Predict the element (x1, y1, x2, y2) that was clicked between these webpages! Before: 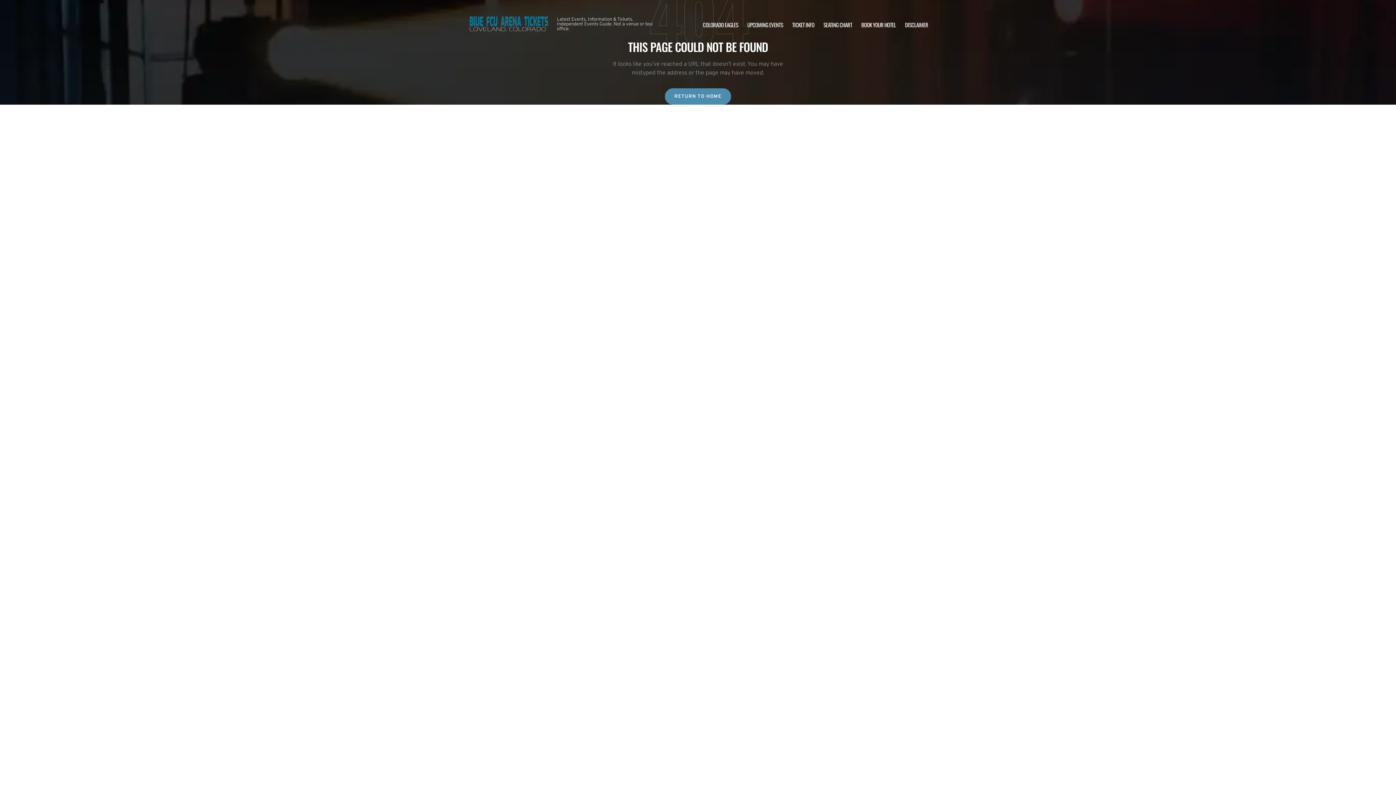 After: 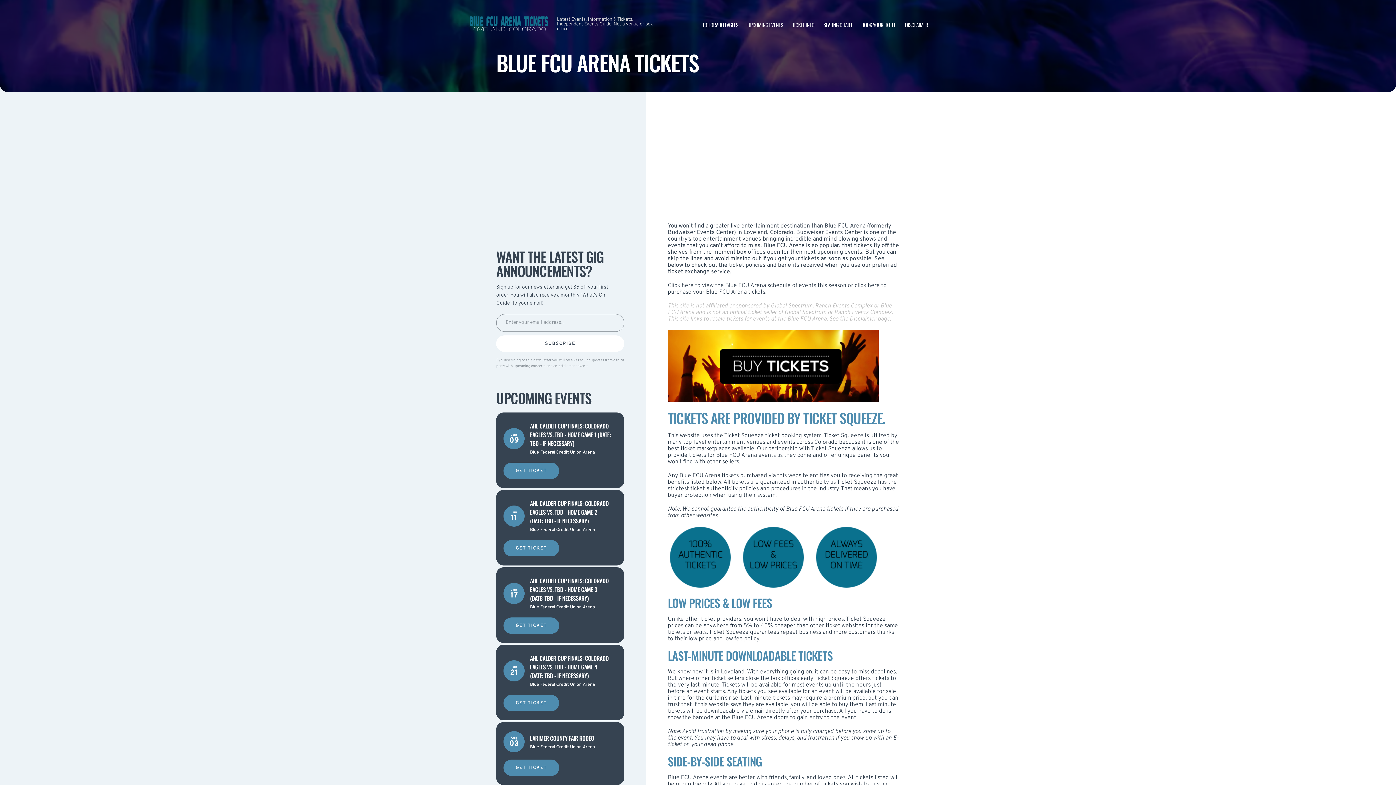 Action: label: TICKET INFO bbox: (792, 20, 814, 28)